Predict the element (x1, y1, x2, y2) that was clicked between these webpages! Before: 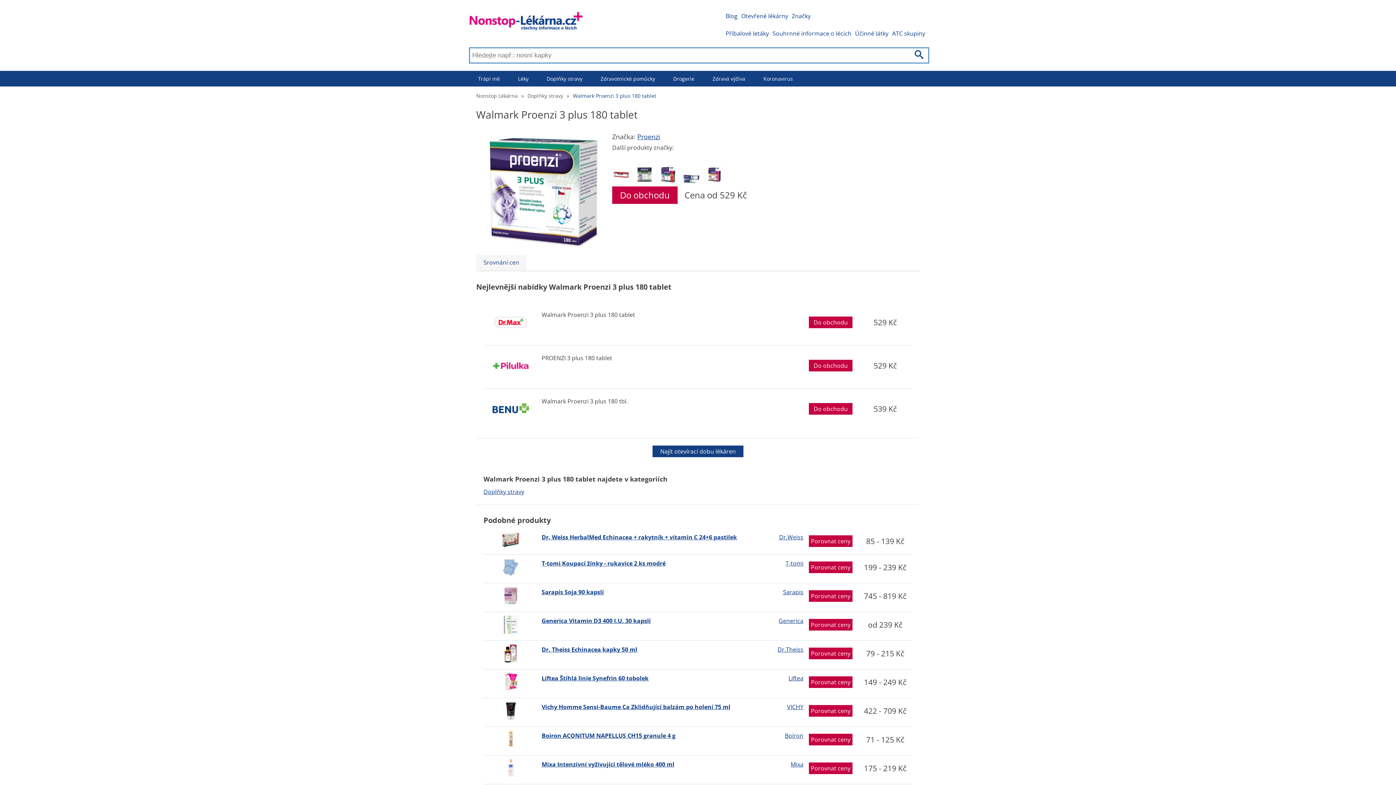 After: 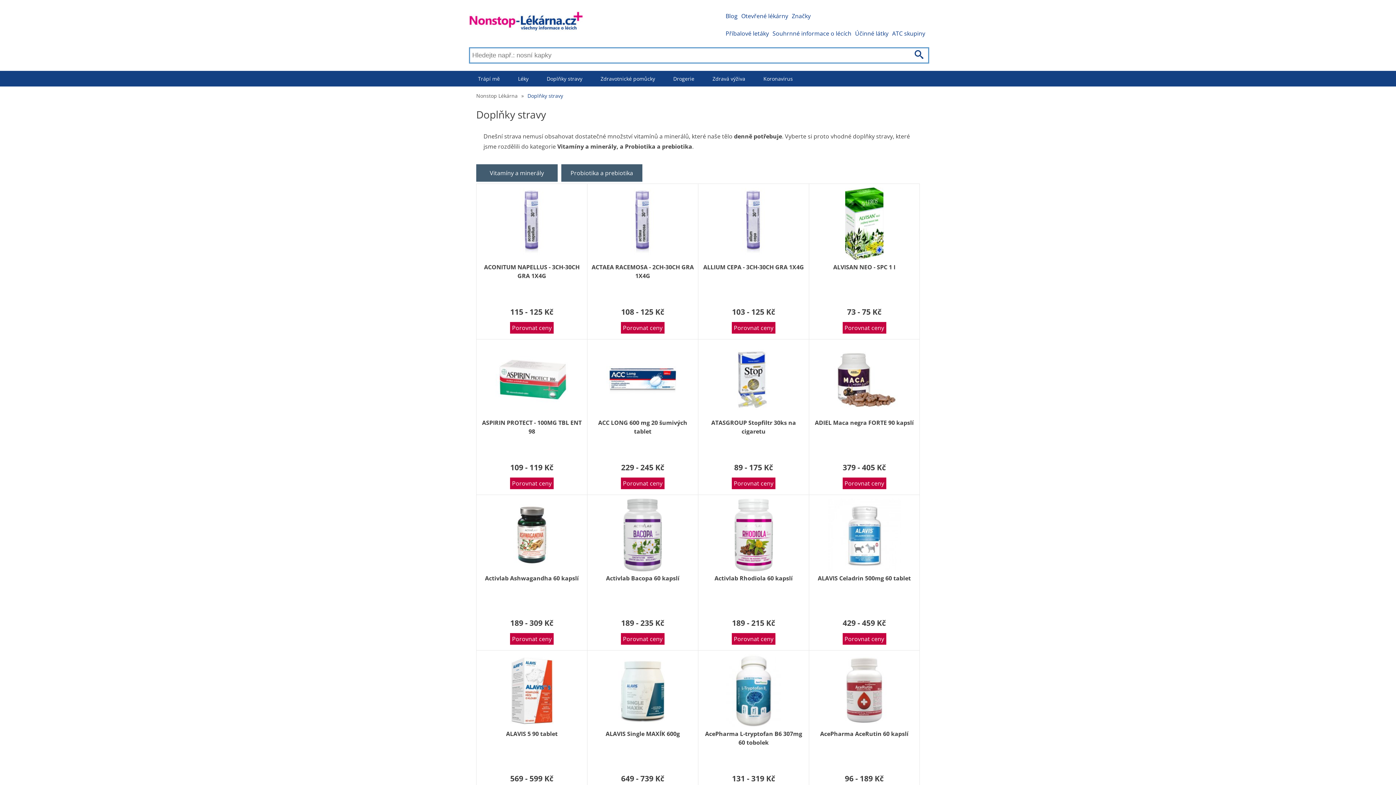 Action: label: Doplňky stravy bbox: (527, 88, 566, 103)